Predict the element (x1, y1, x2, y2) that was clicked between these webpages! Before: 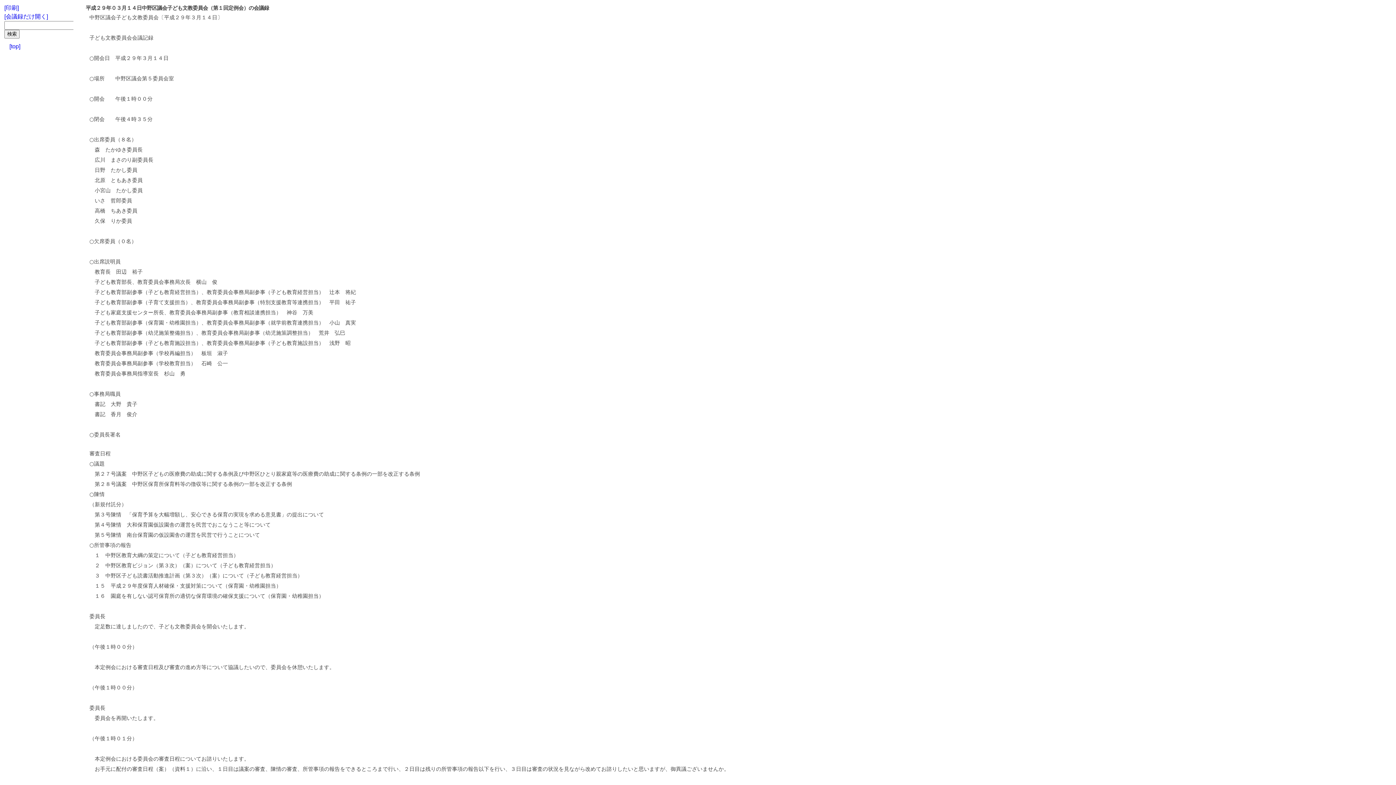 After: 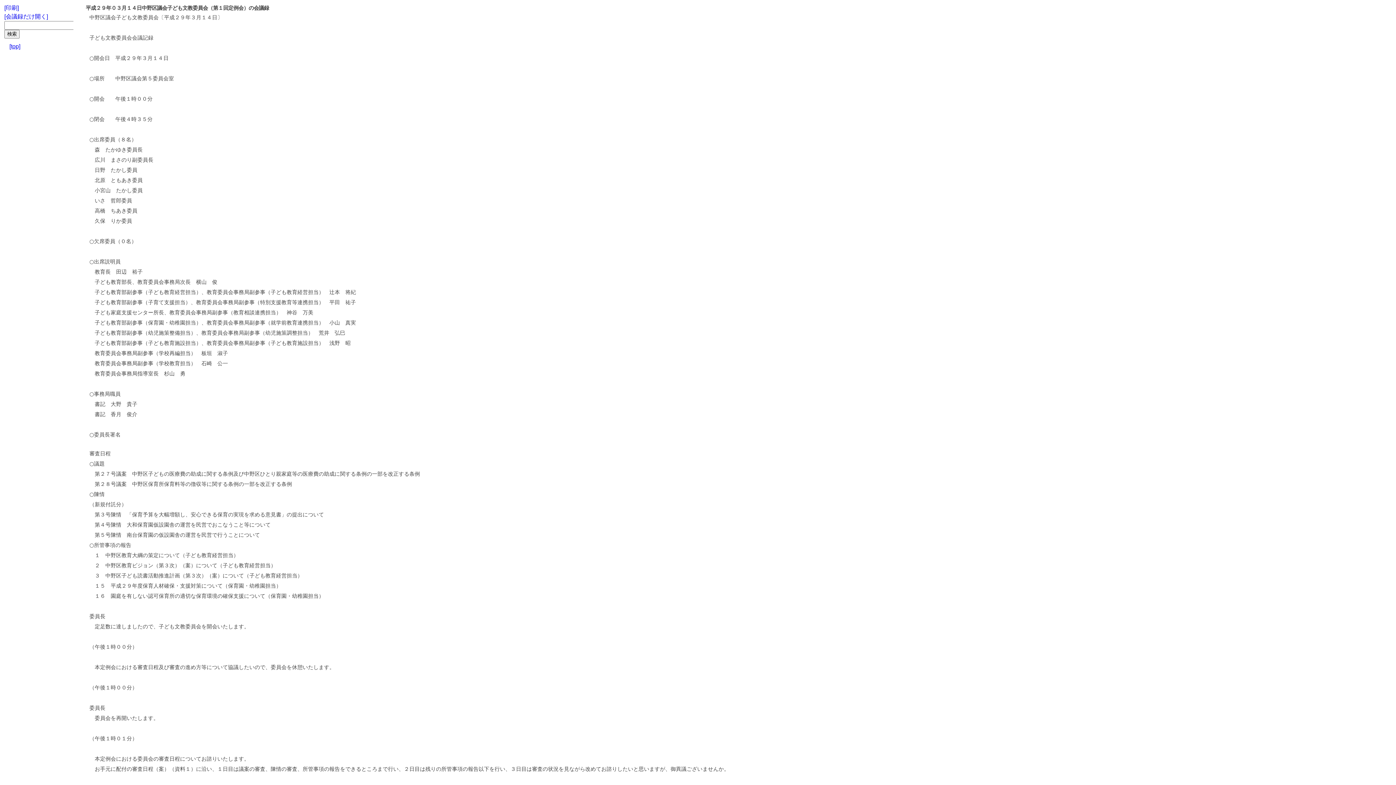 Action: label: [top] bbox: (9, 43, 20, 49)